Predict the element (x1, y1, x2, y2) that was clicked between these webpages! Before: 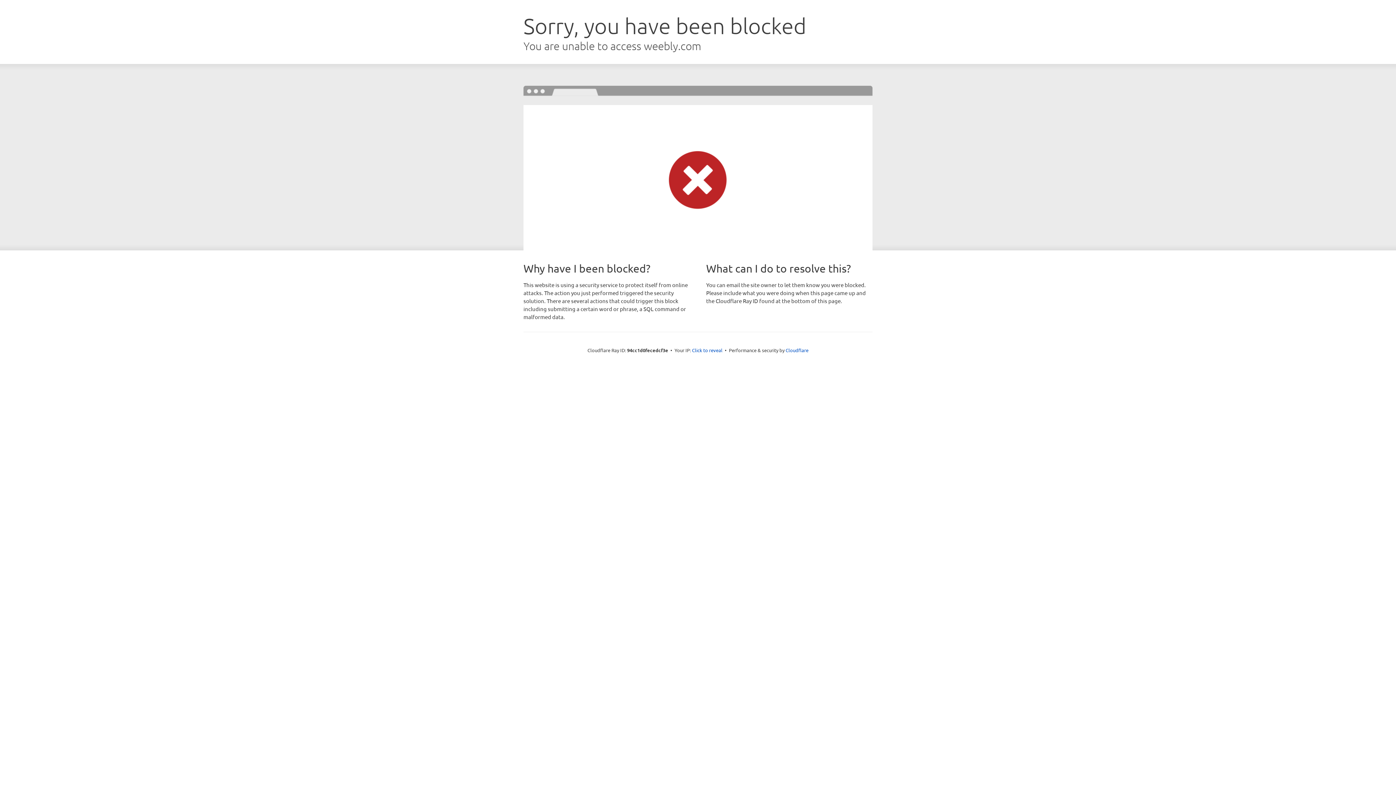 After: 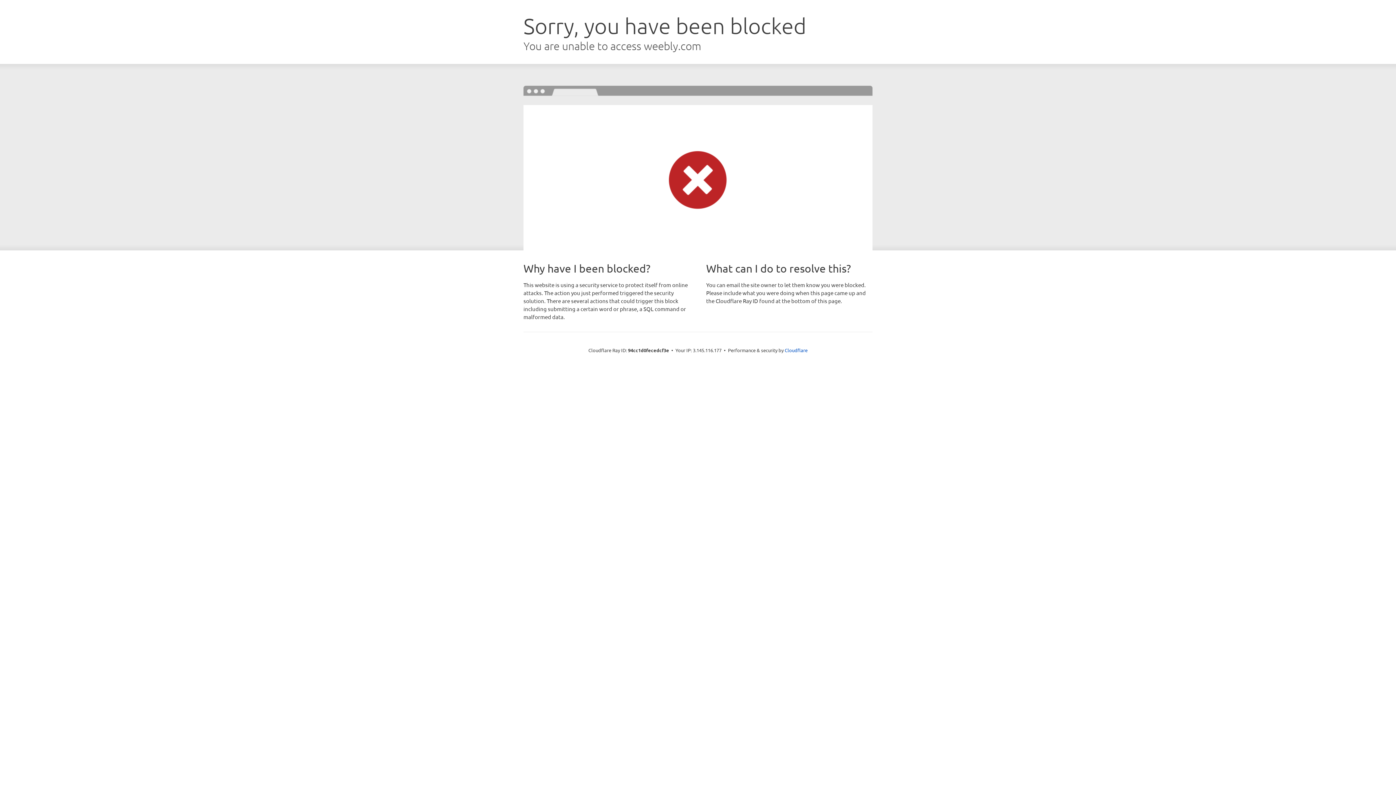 Action: label: Click to reveal bbox: (692, 346, 722, 353)